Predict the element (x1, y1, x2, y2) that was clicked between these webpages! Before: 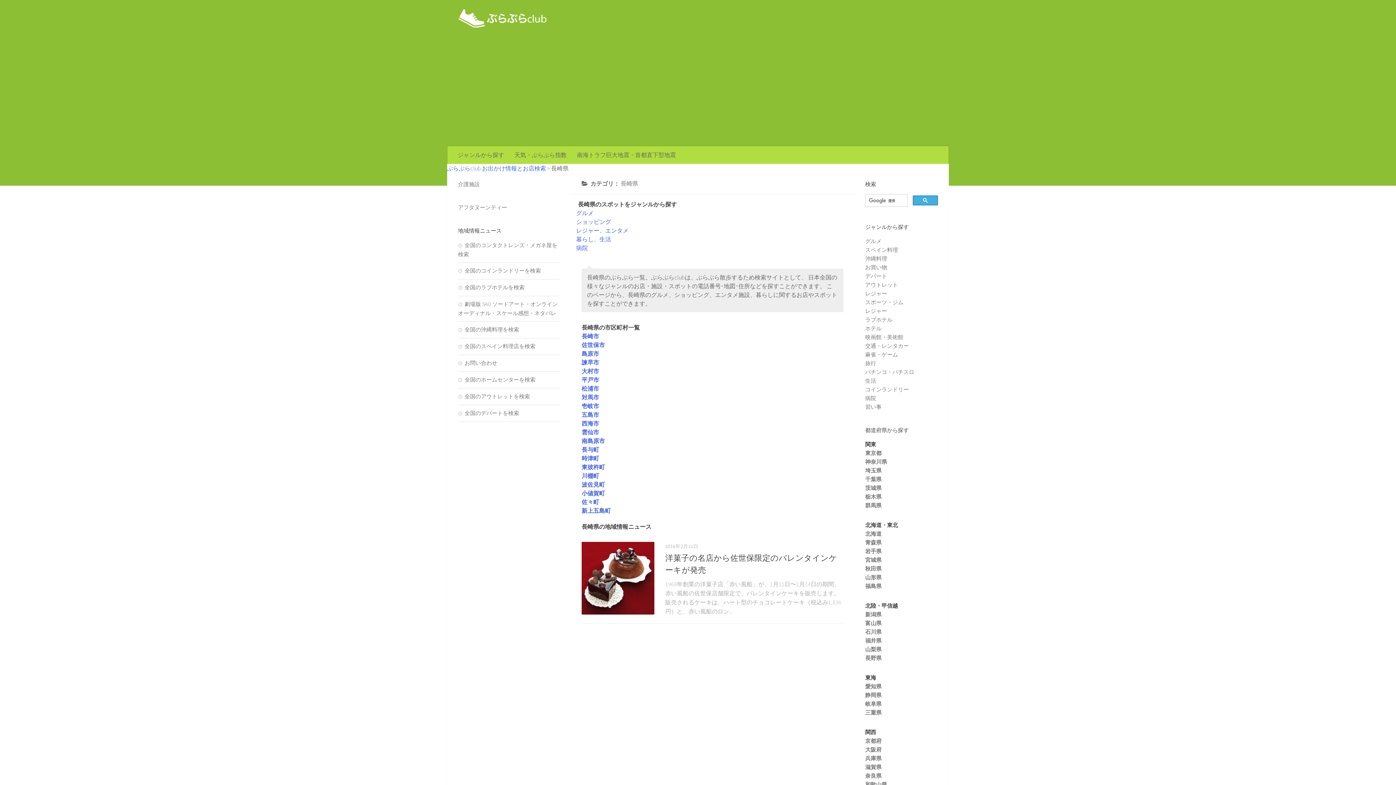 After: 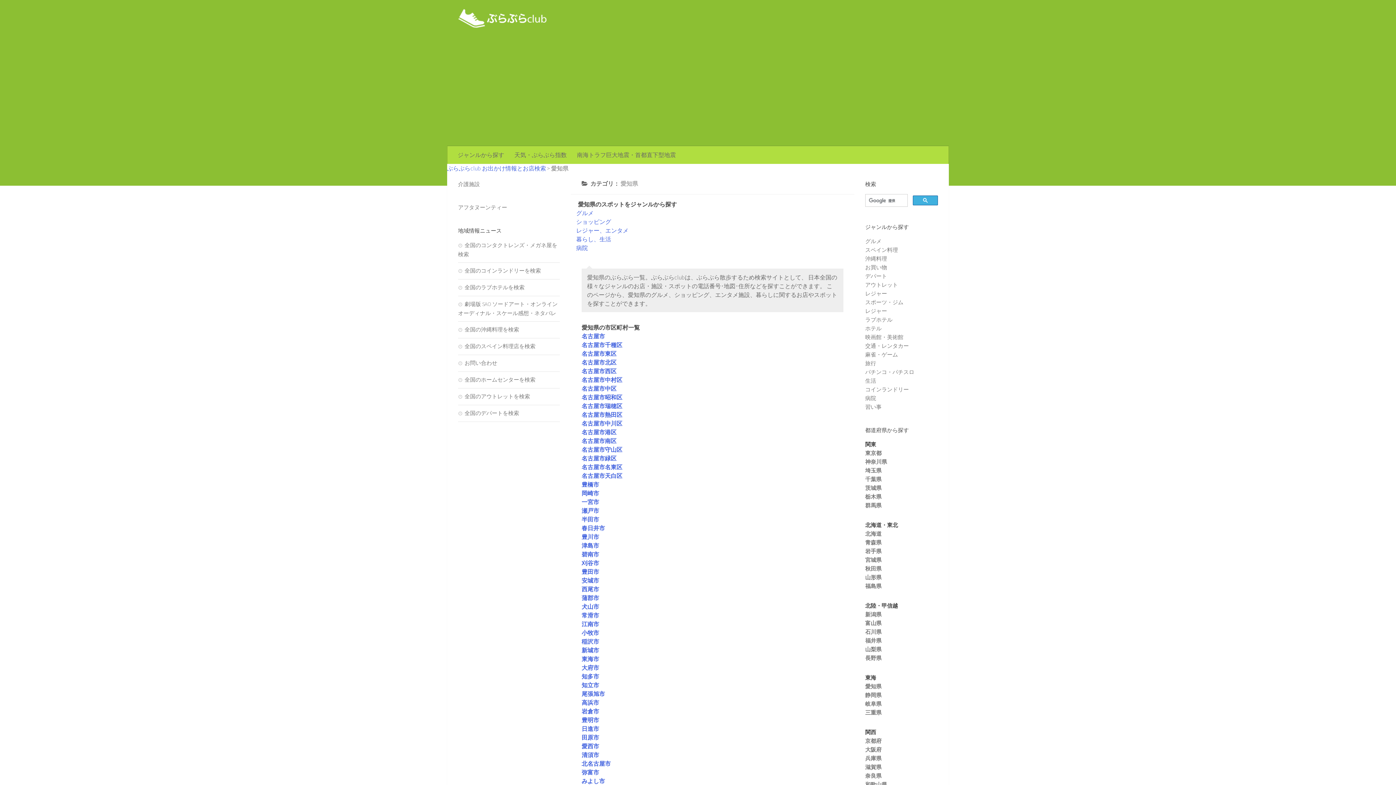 Action: bbox: (865, 683, 881, 690) label: 愛知県